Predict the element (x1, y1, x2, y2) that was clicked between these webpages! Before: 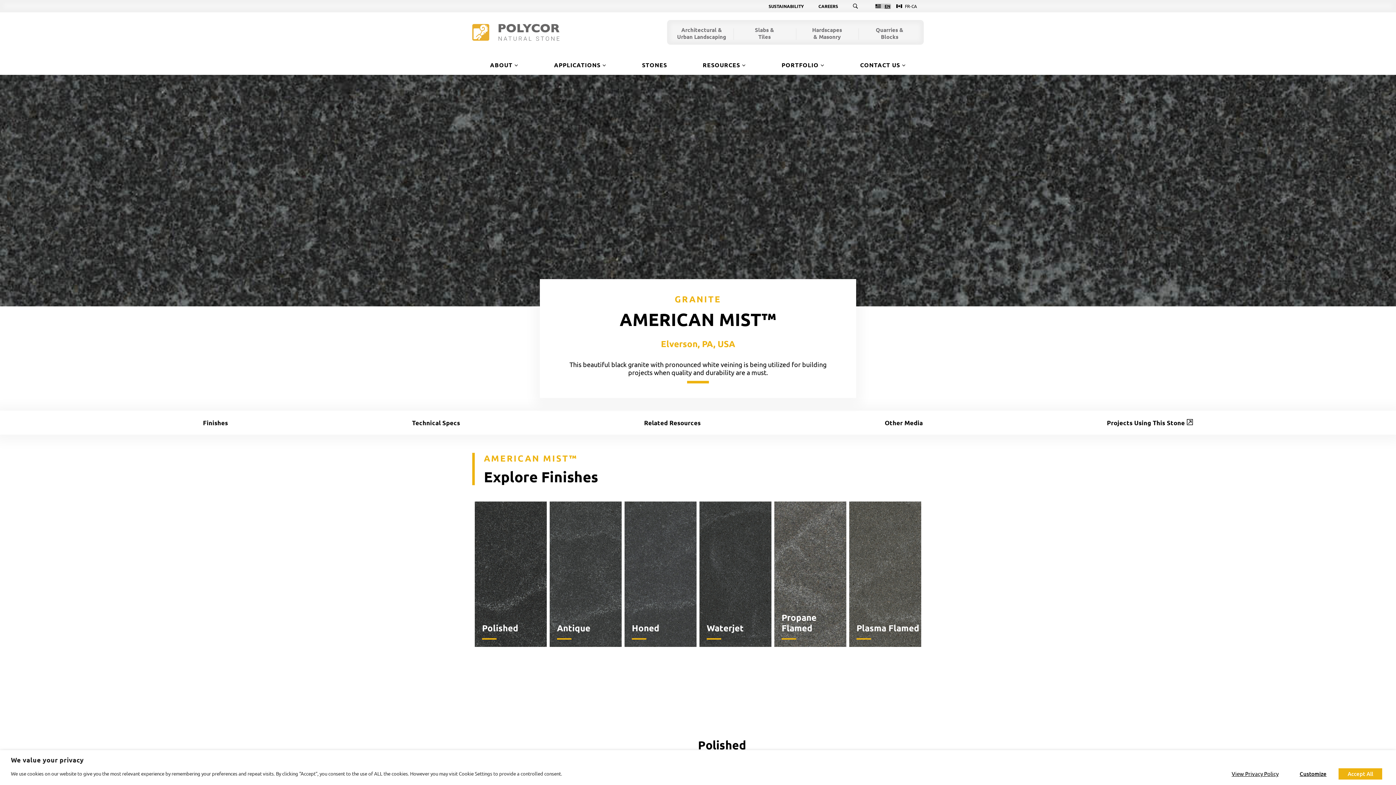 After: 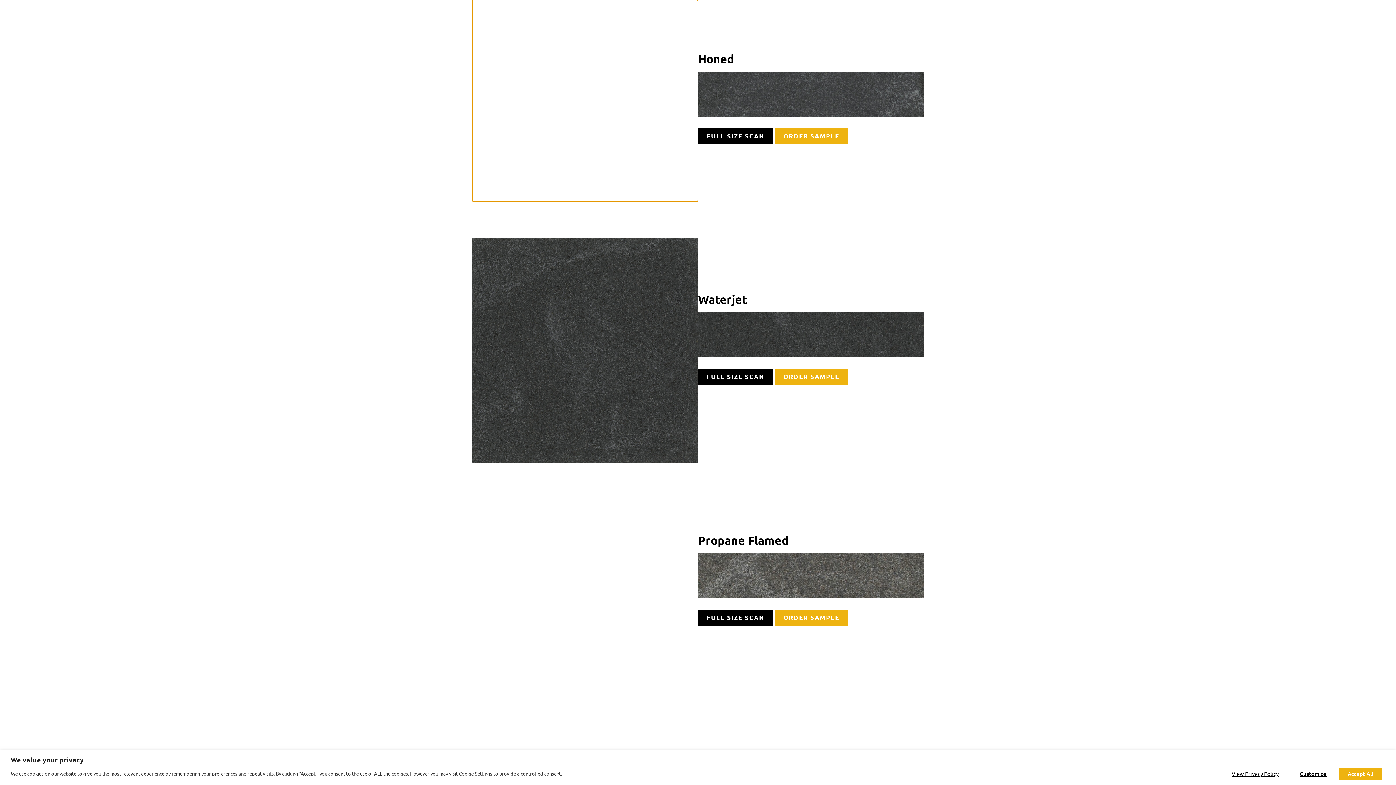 Action: bbox: (624, 501, 696, 647) label: Honed